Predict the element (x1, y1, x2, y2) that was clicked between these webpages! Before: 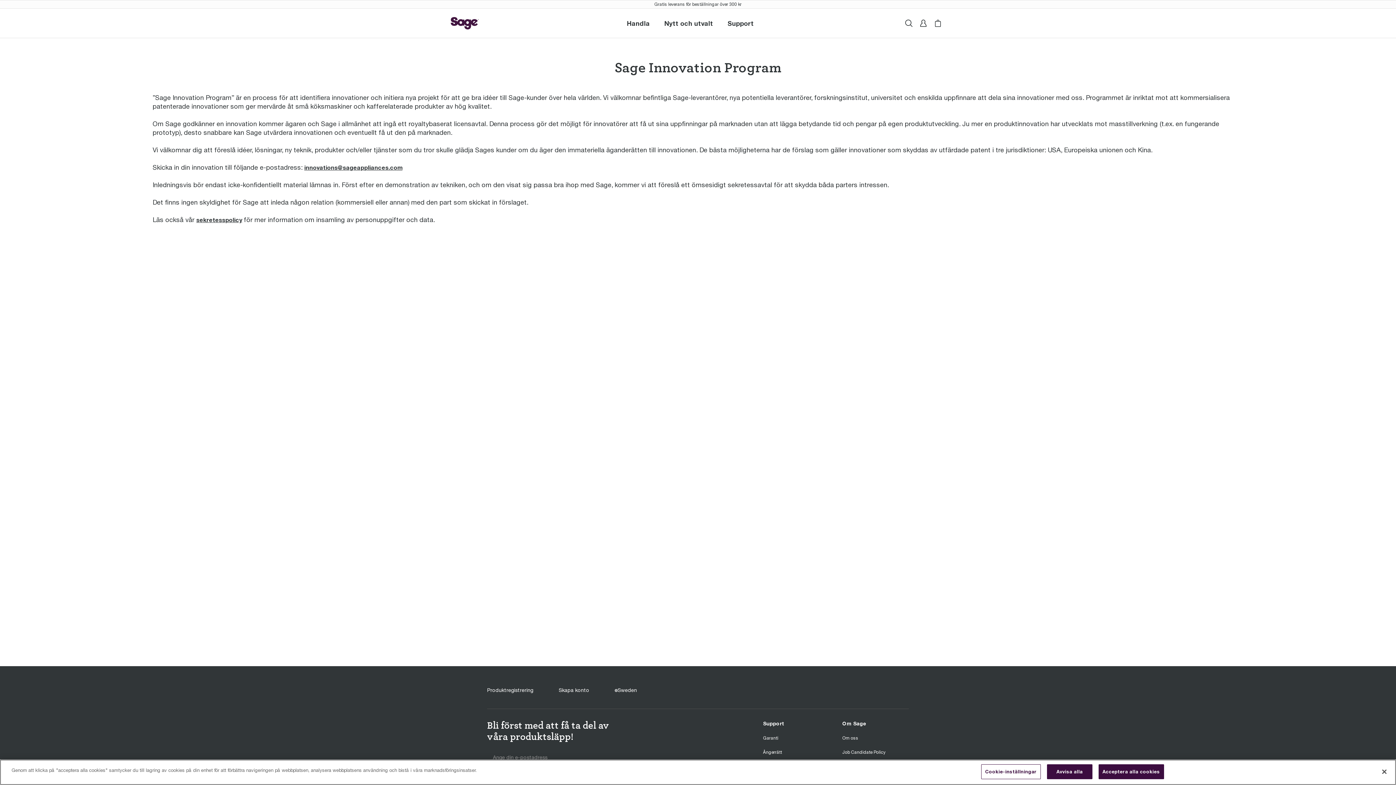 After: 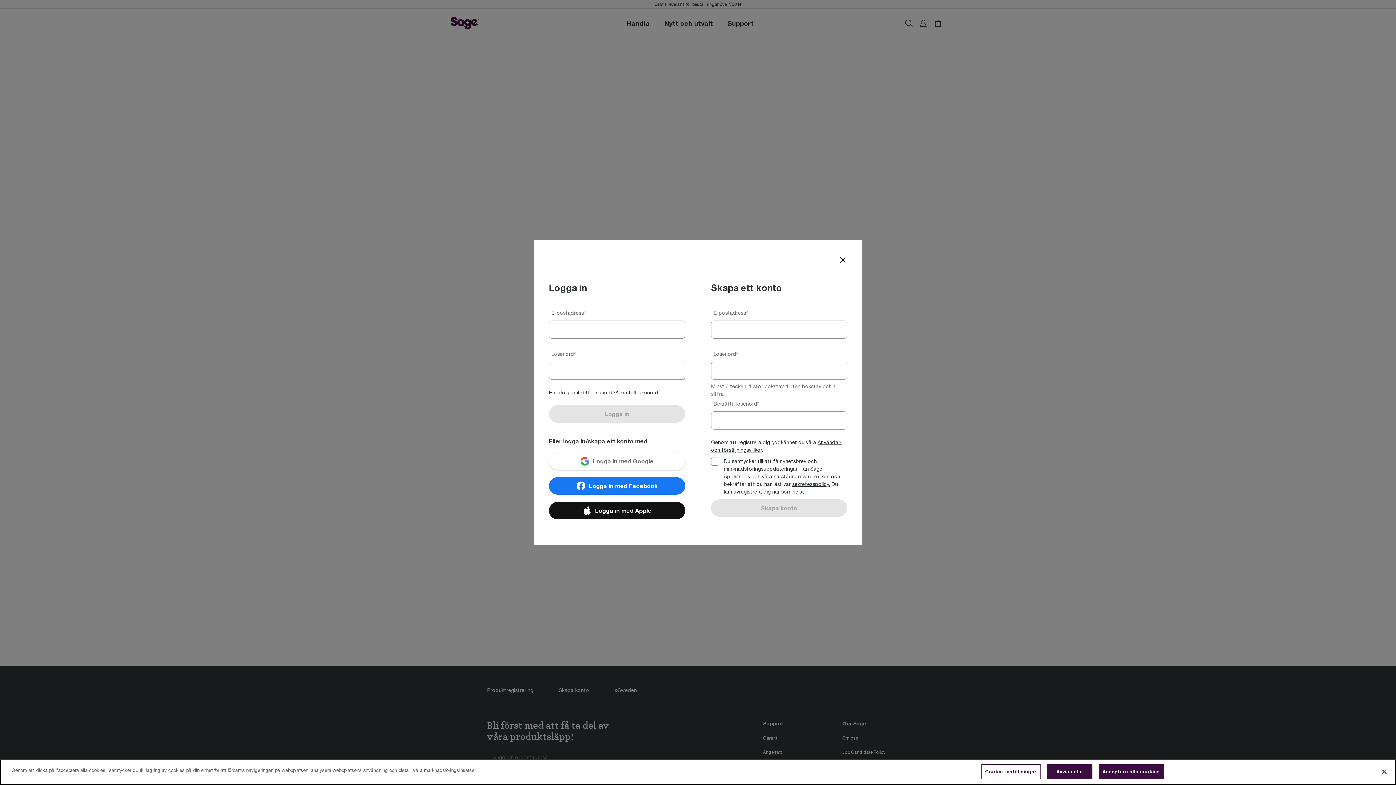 Action: bbox: (558, 686, 589, 694) label: Skapa konto